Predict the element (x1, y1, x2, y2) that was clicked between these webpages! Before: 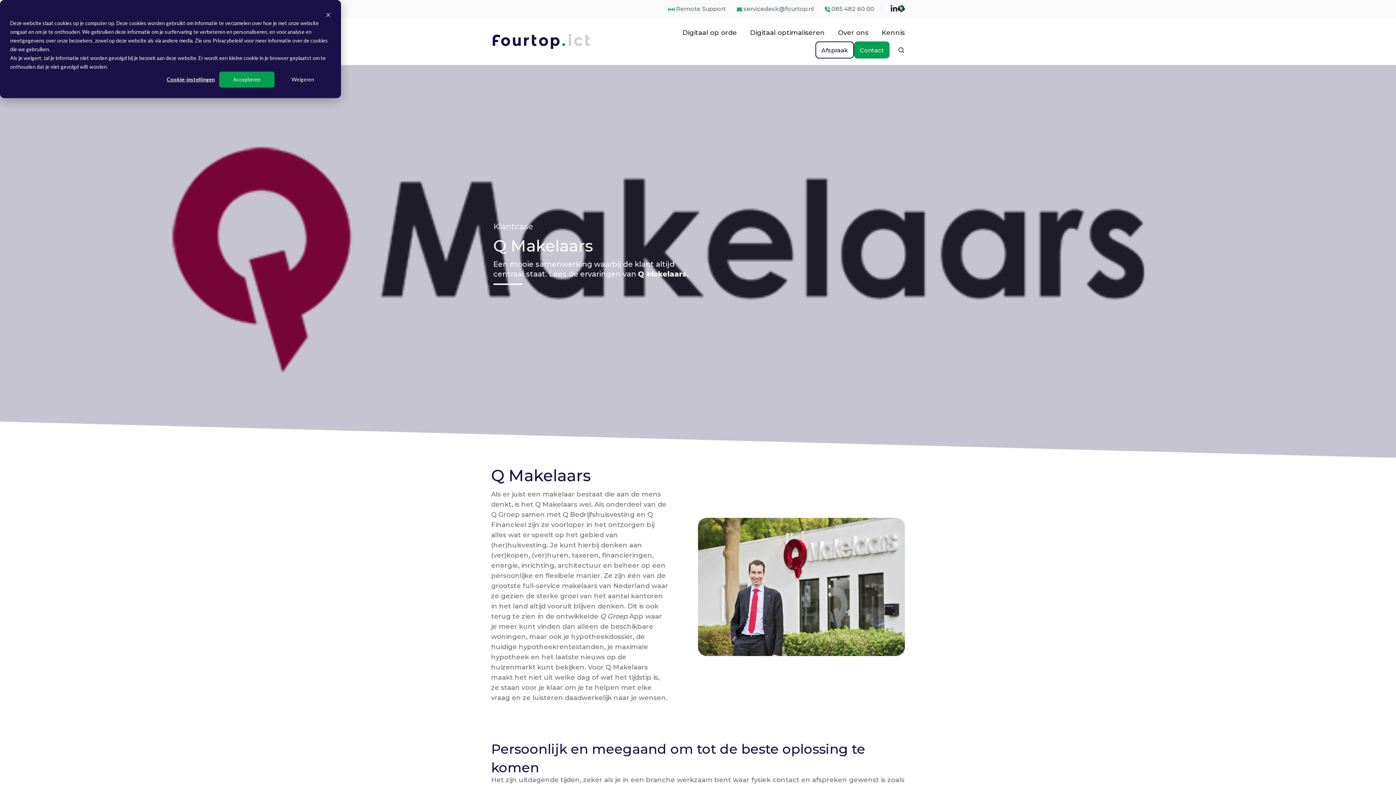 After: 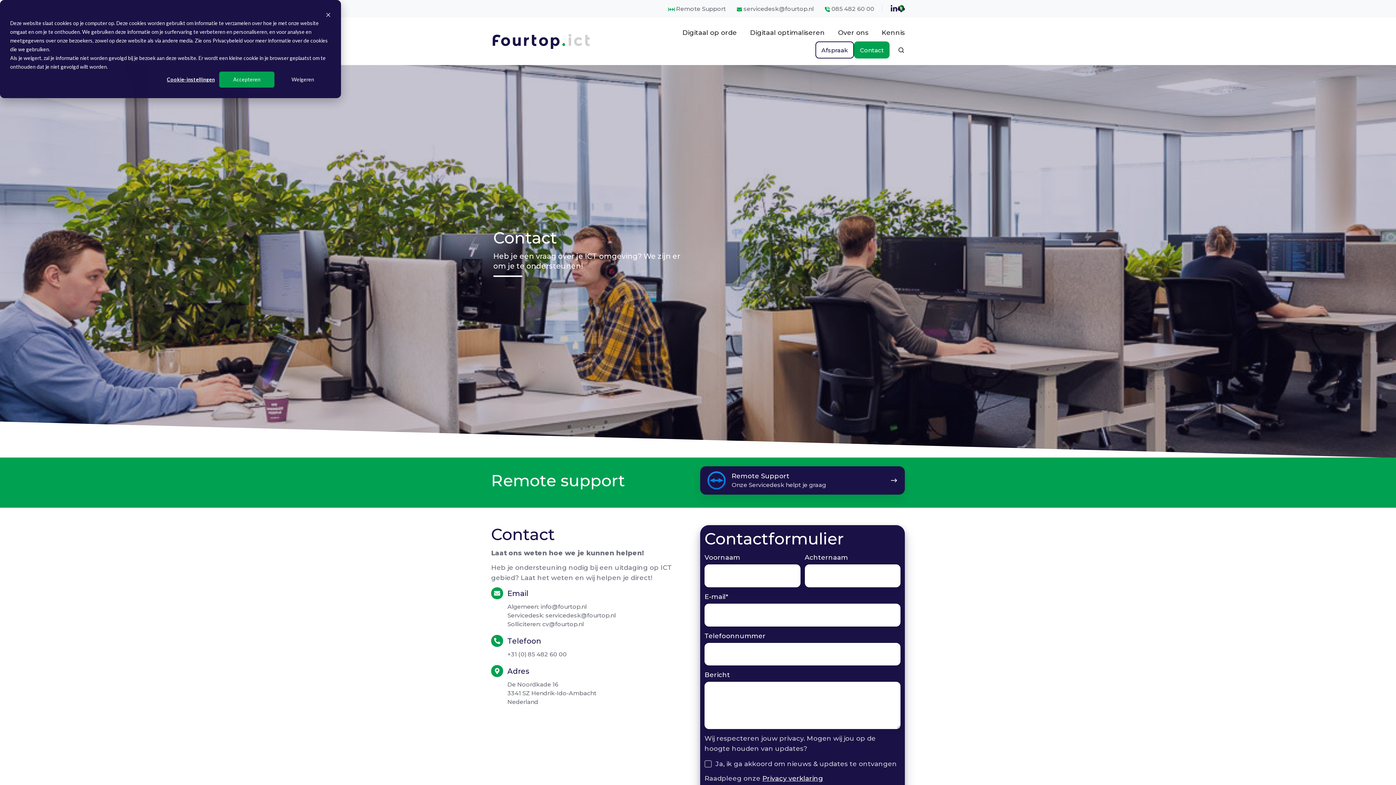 Action: label: Contact bbox: (854, 41, 889, 58)